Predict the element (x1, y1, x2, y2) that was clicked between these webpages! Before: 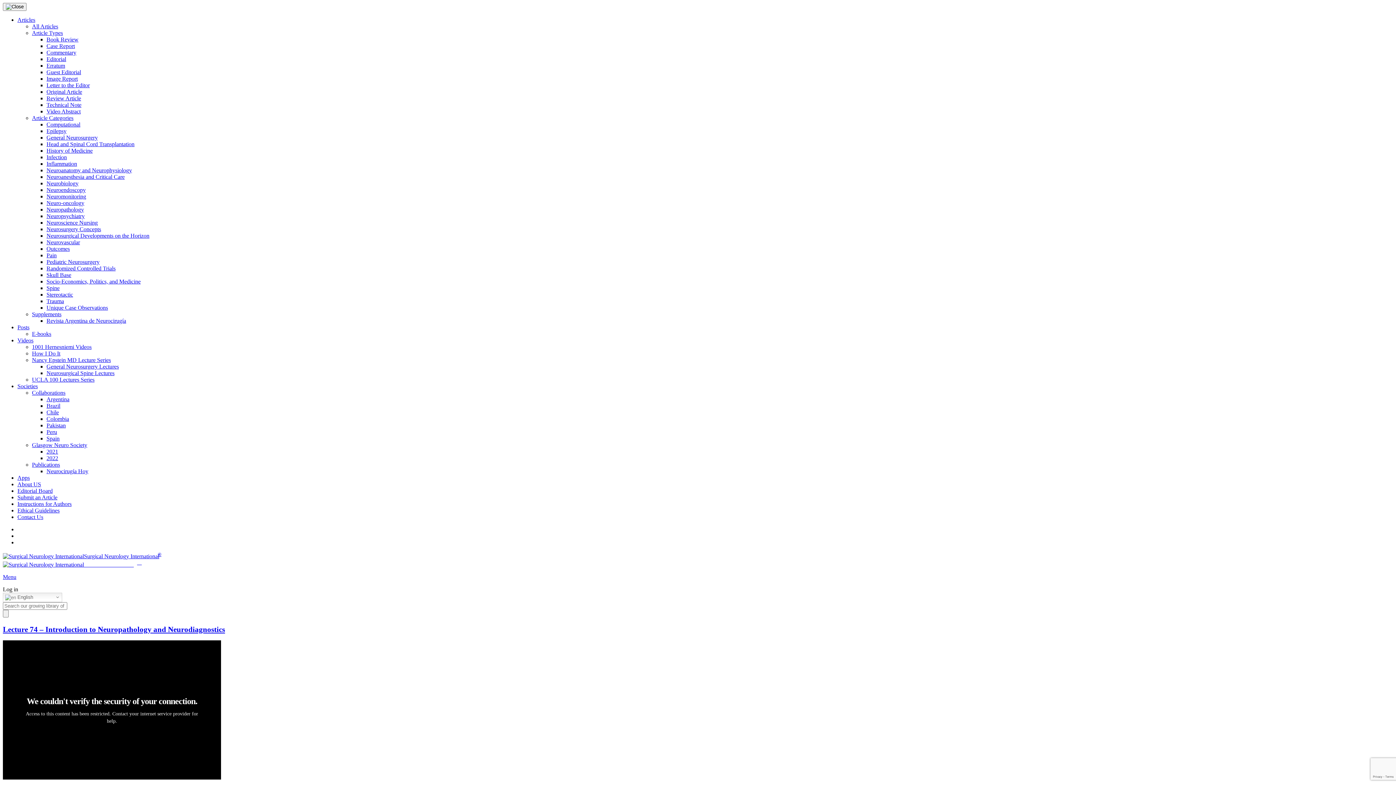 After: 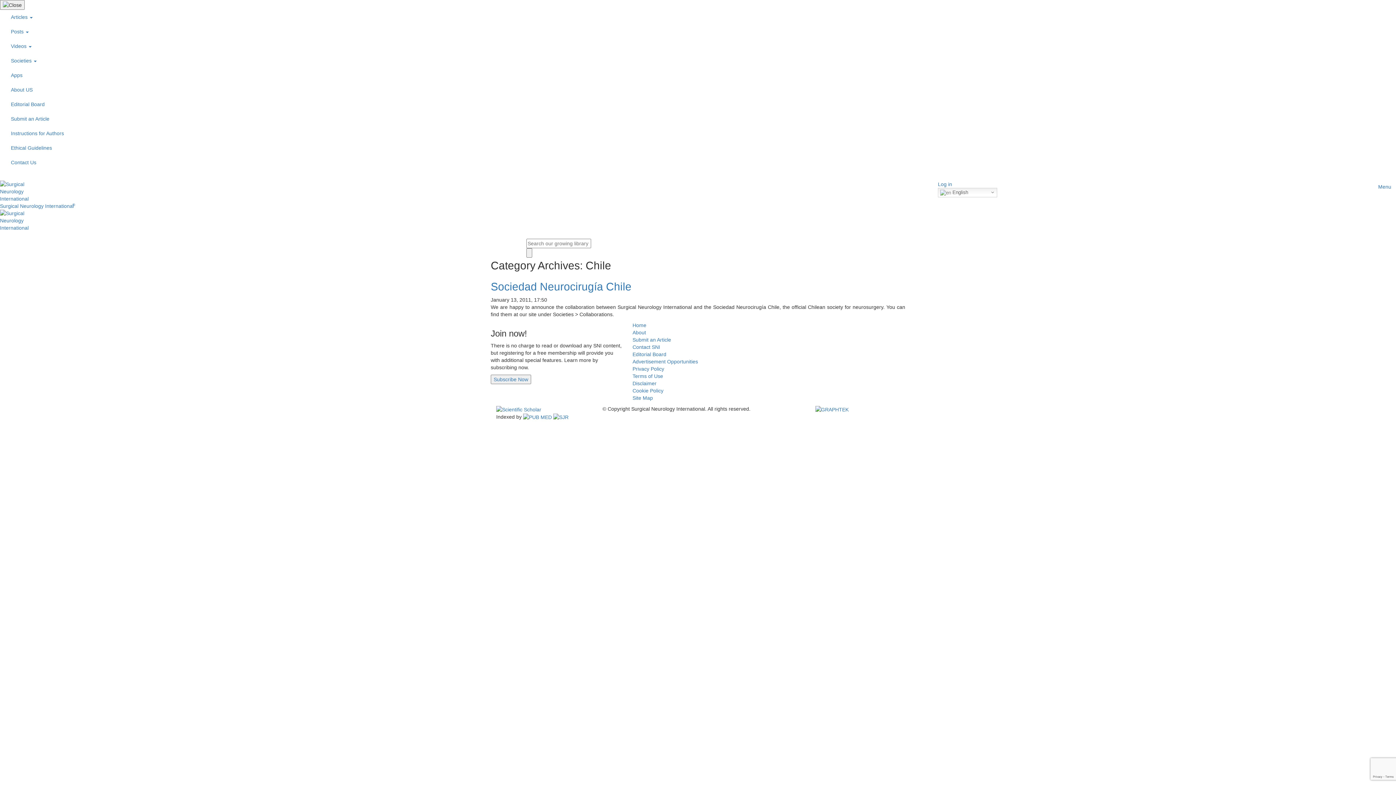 Action: label: Chile bbox: (46, 409, 58, 415)